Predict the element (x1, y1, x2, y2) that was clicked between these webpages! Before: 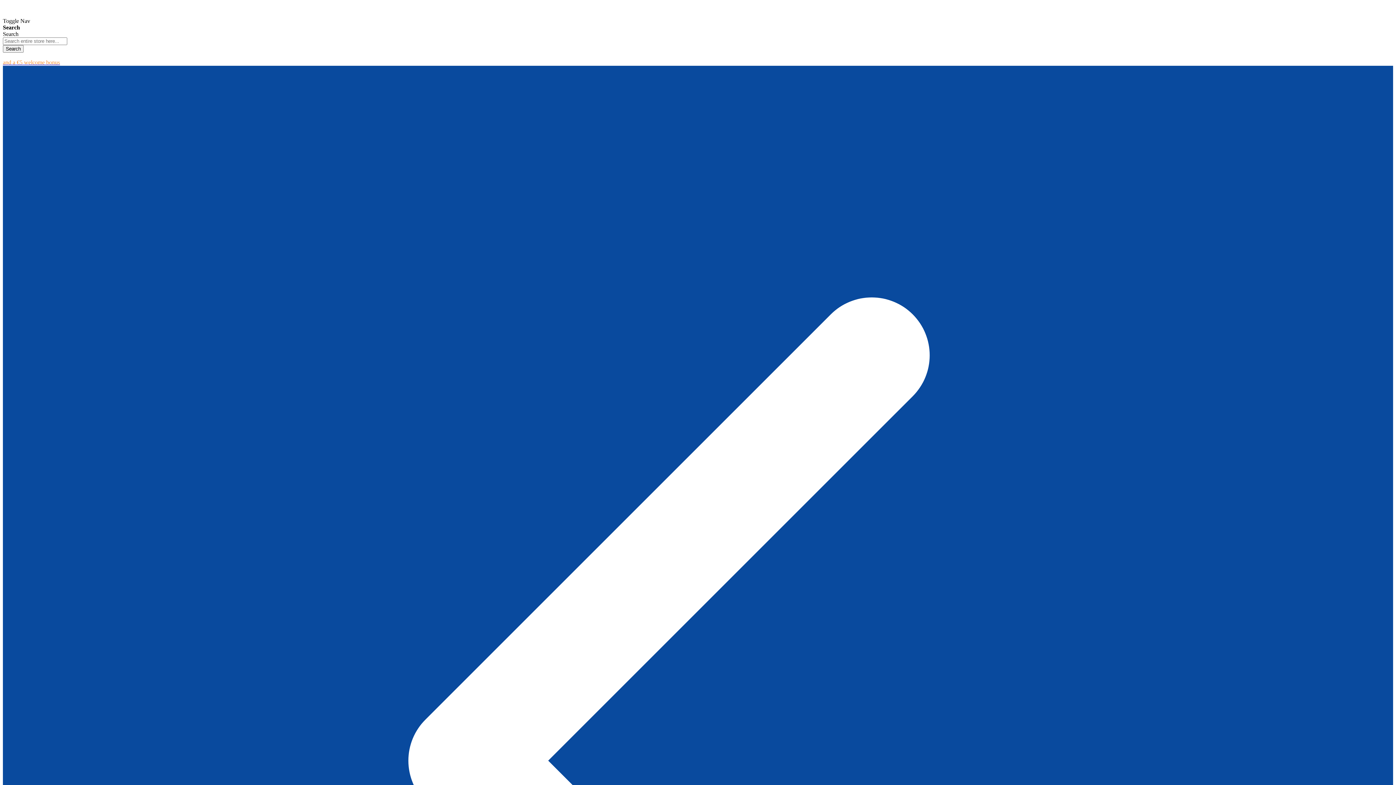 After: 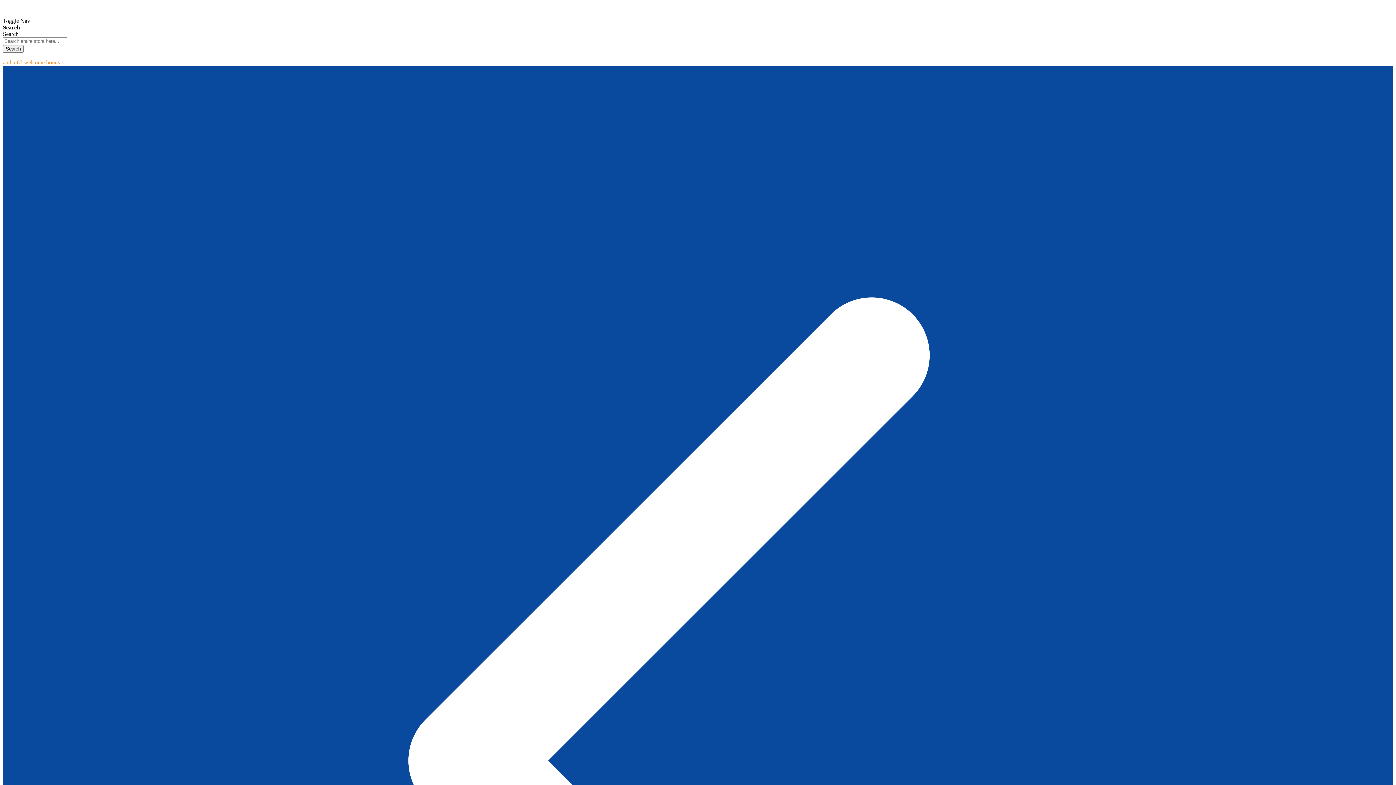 Action: label: store logo bbox: (31, 17, 145, 24)